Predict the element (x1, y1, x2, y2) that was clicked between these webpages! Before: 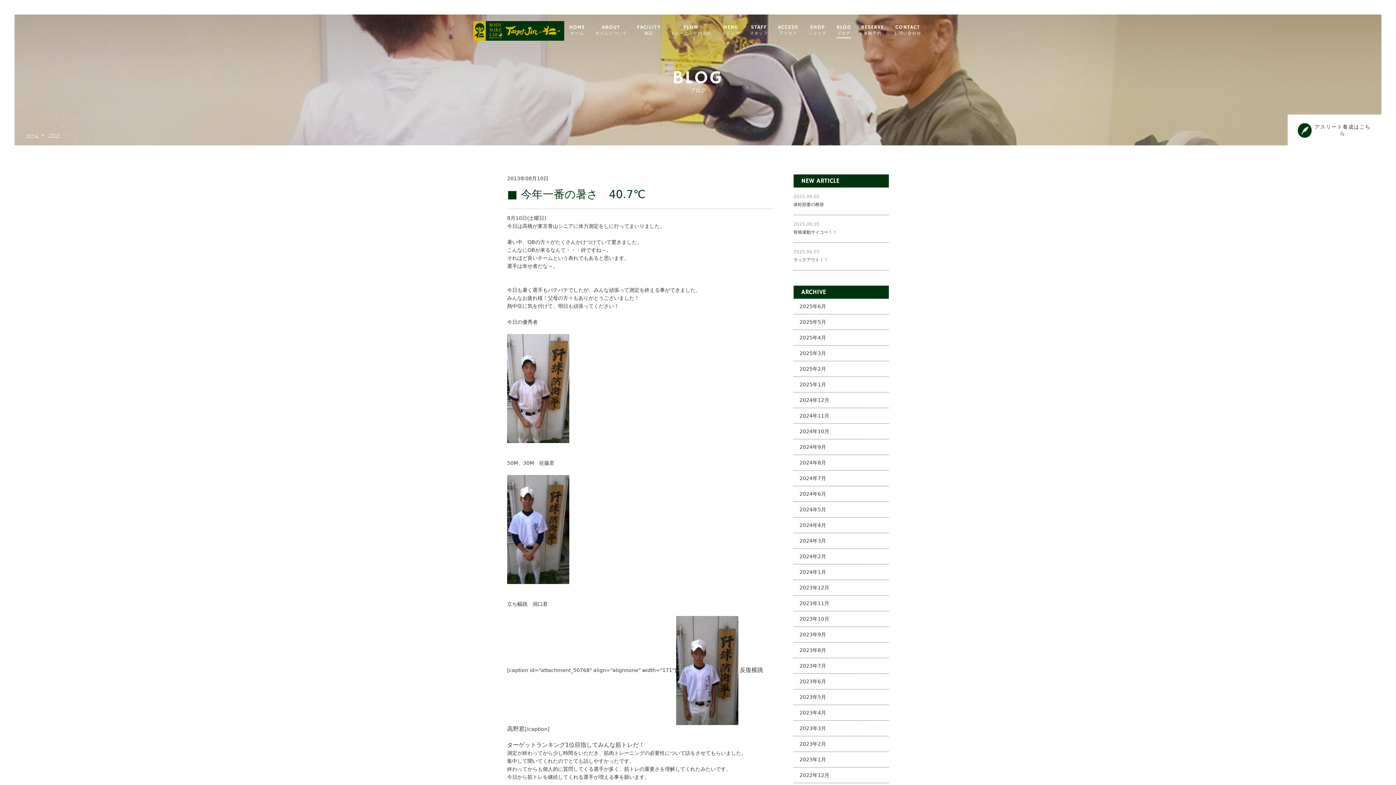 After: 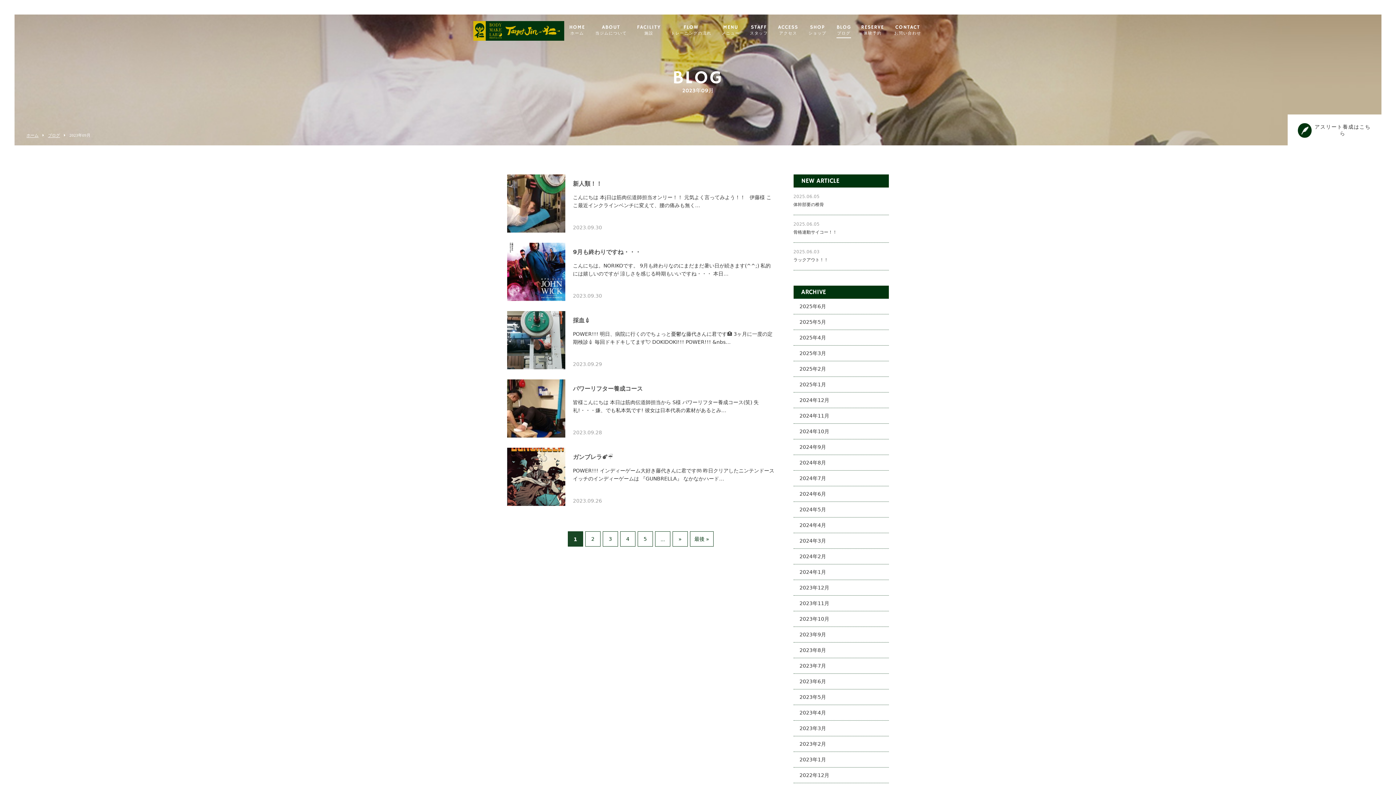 Action: label: 2023年9月 bbox: (793, 627, 889, 642)